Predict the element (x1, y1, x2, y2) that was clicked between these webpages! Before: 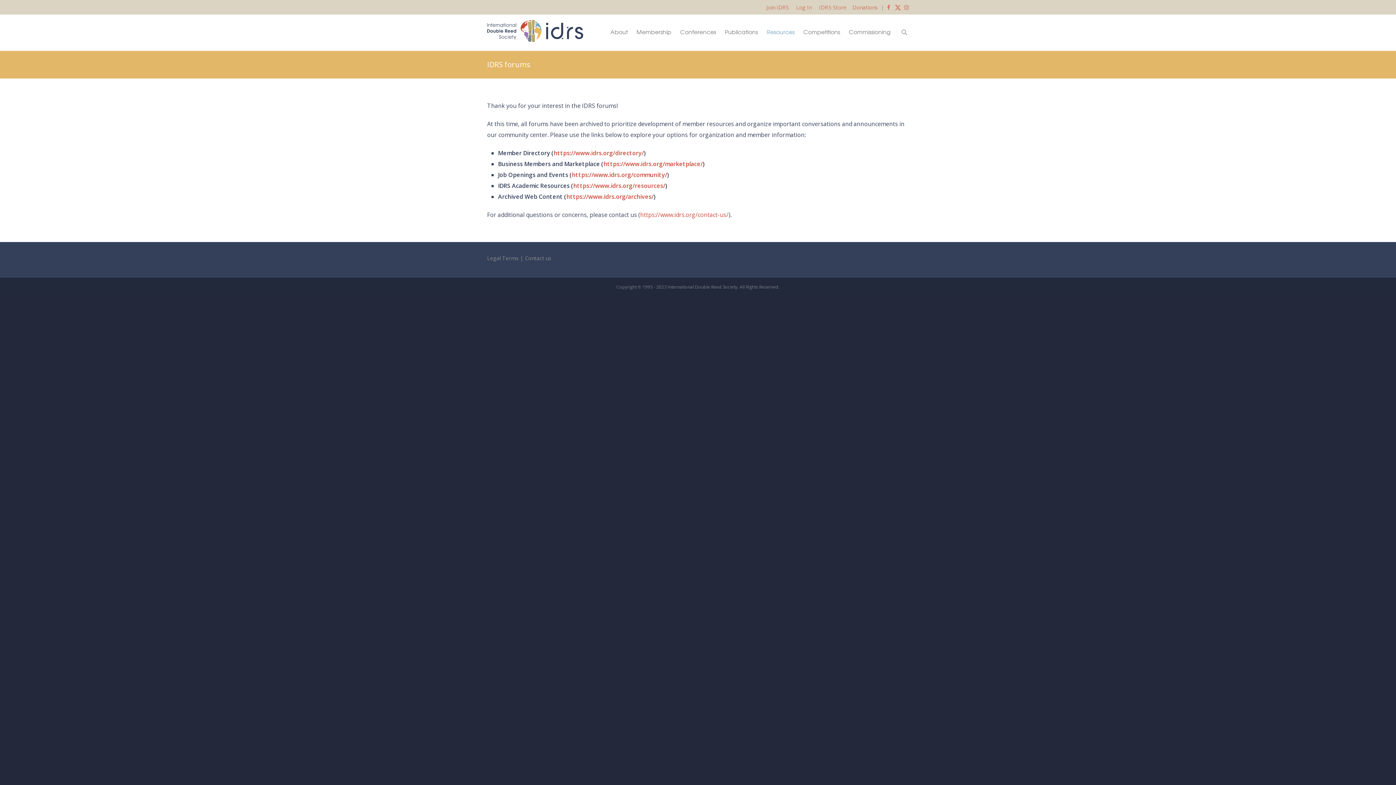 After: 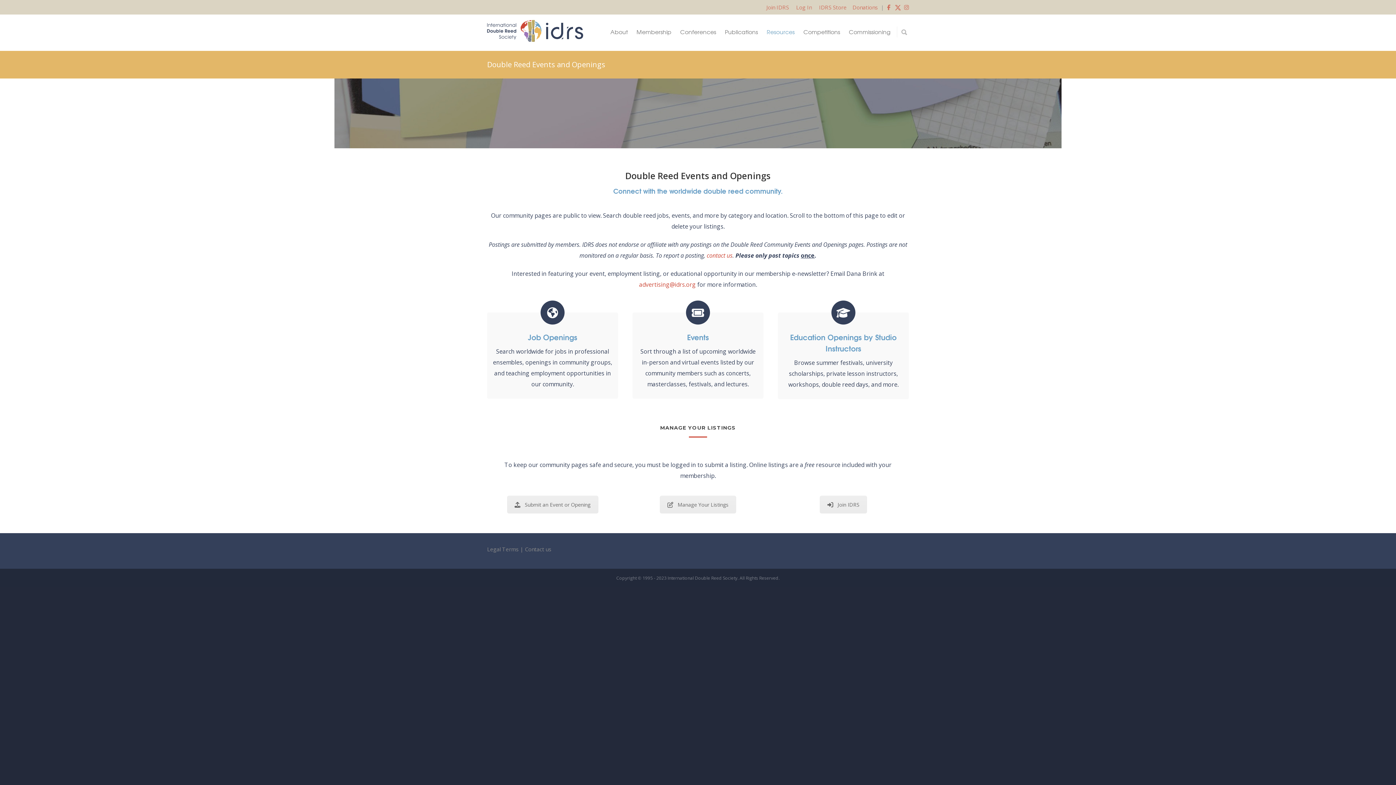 Action: bbox: (572, 170, 667, 178) label: https://www.idrs.org/community/